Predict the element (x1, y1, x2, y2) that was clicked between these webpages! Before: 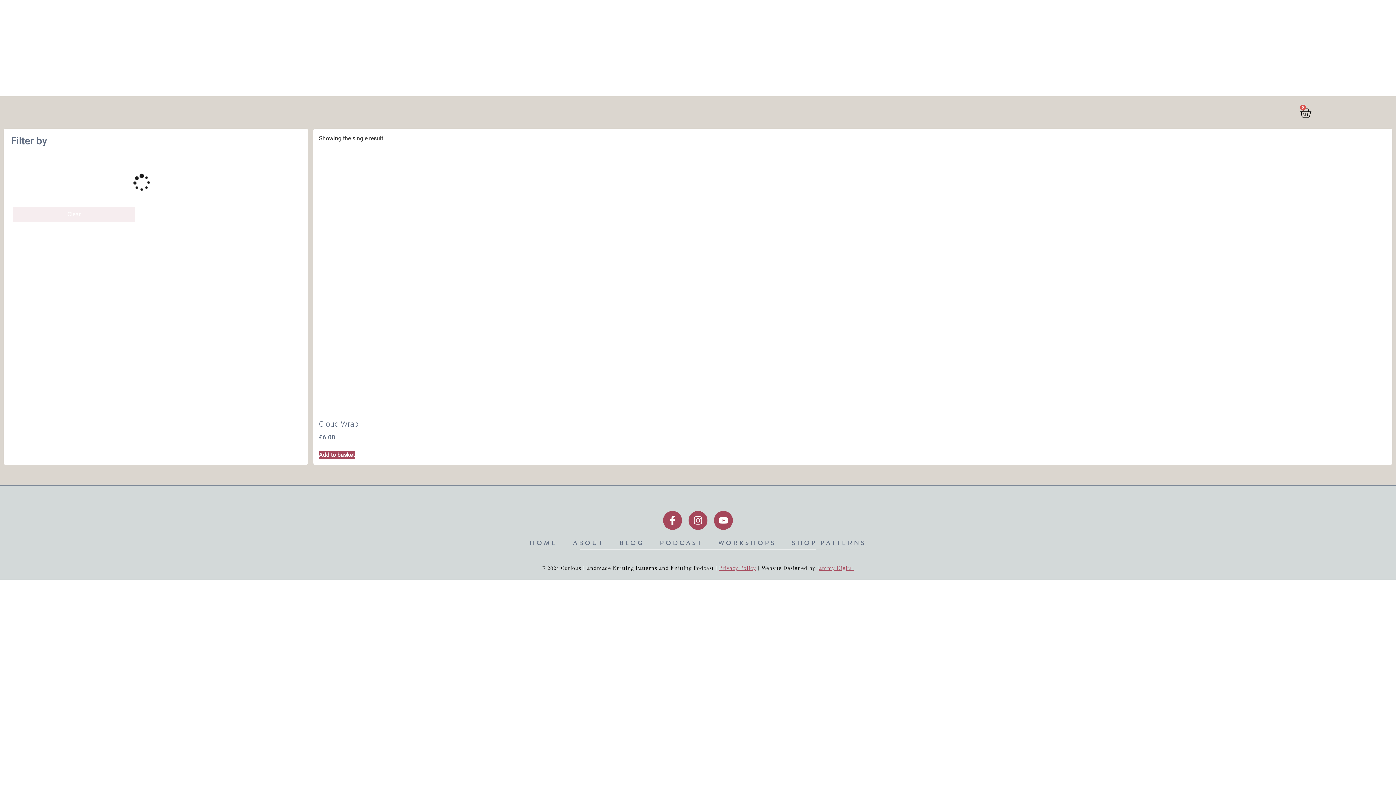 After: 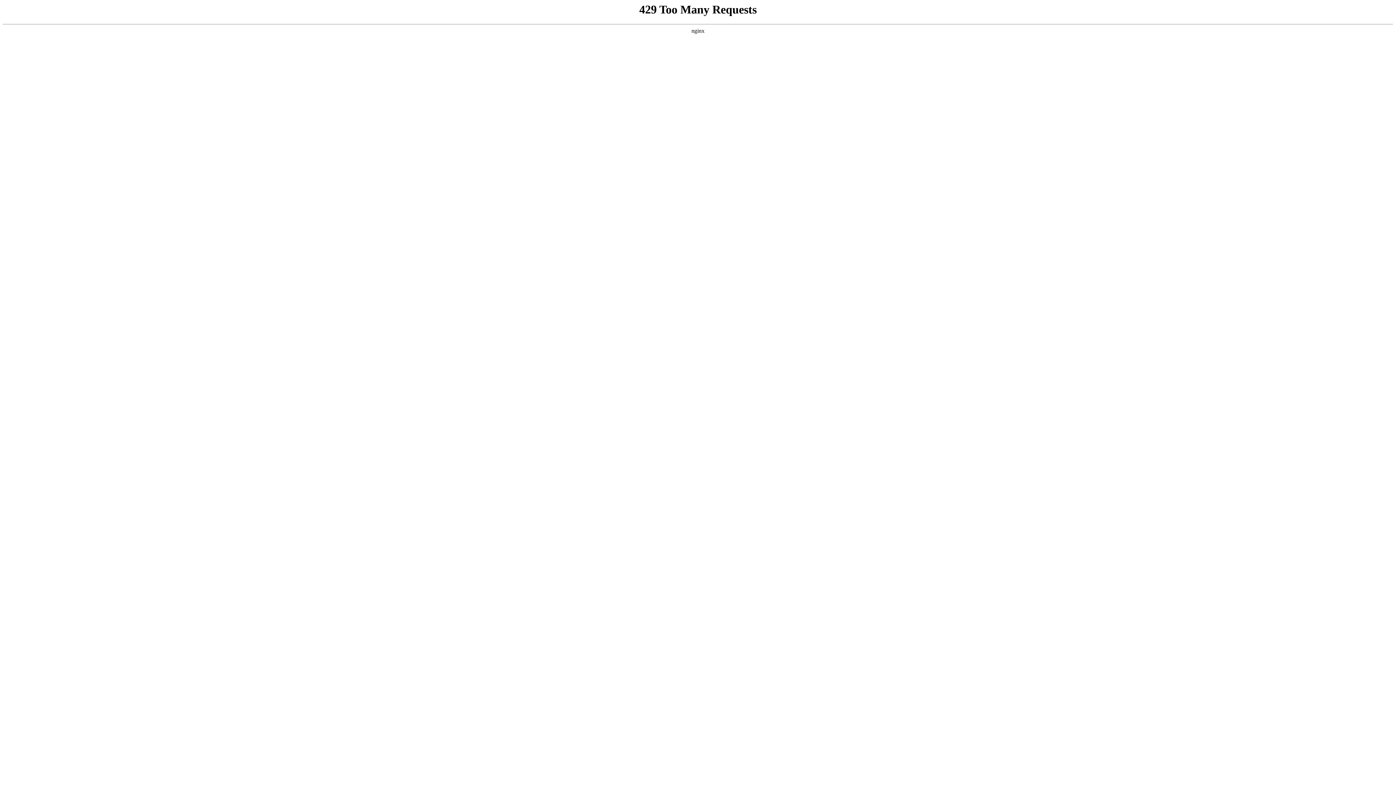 Action: label: PODCAST bbox: (751, 9, 784, 21)